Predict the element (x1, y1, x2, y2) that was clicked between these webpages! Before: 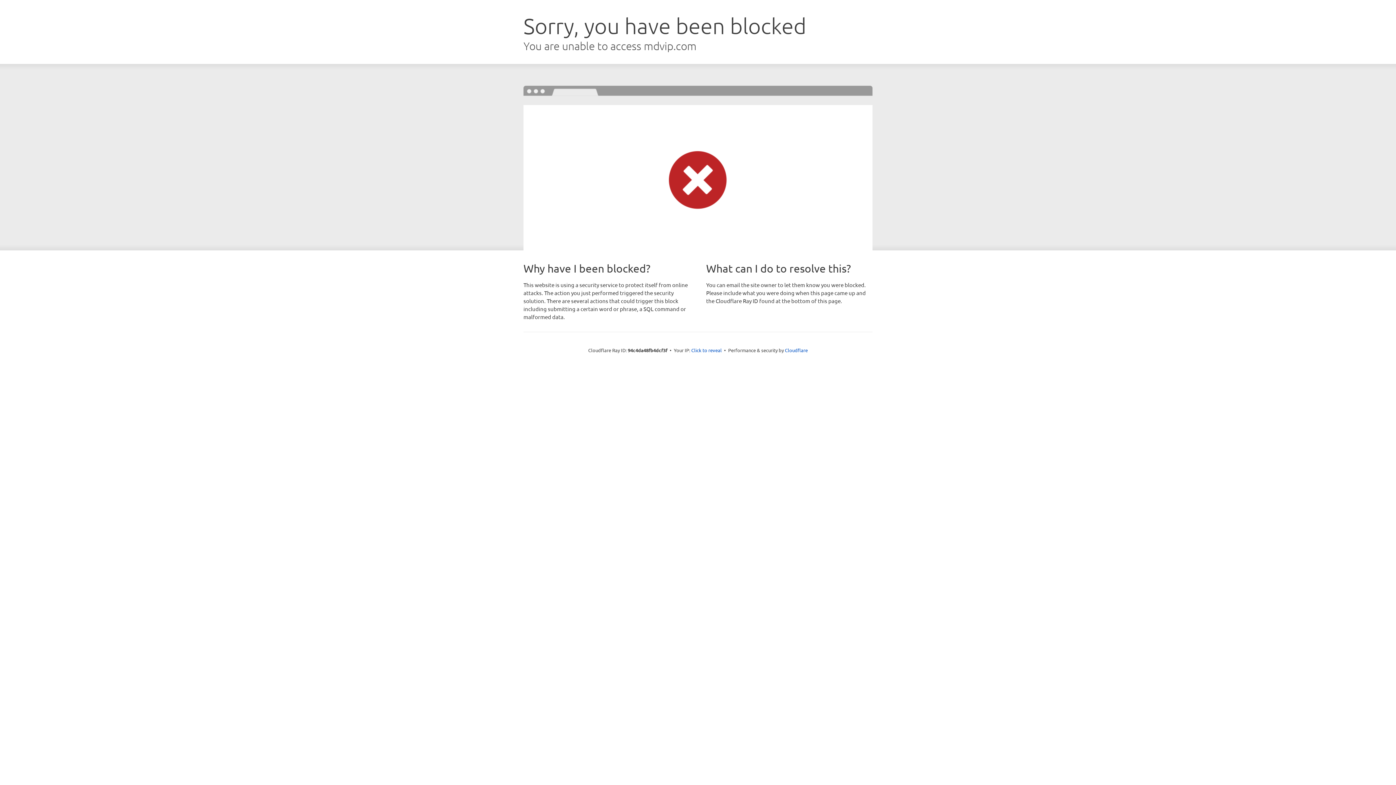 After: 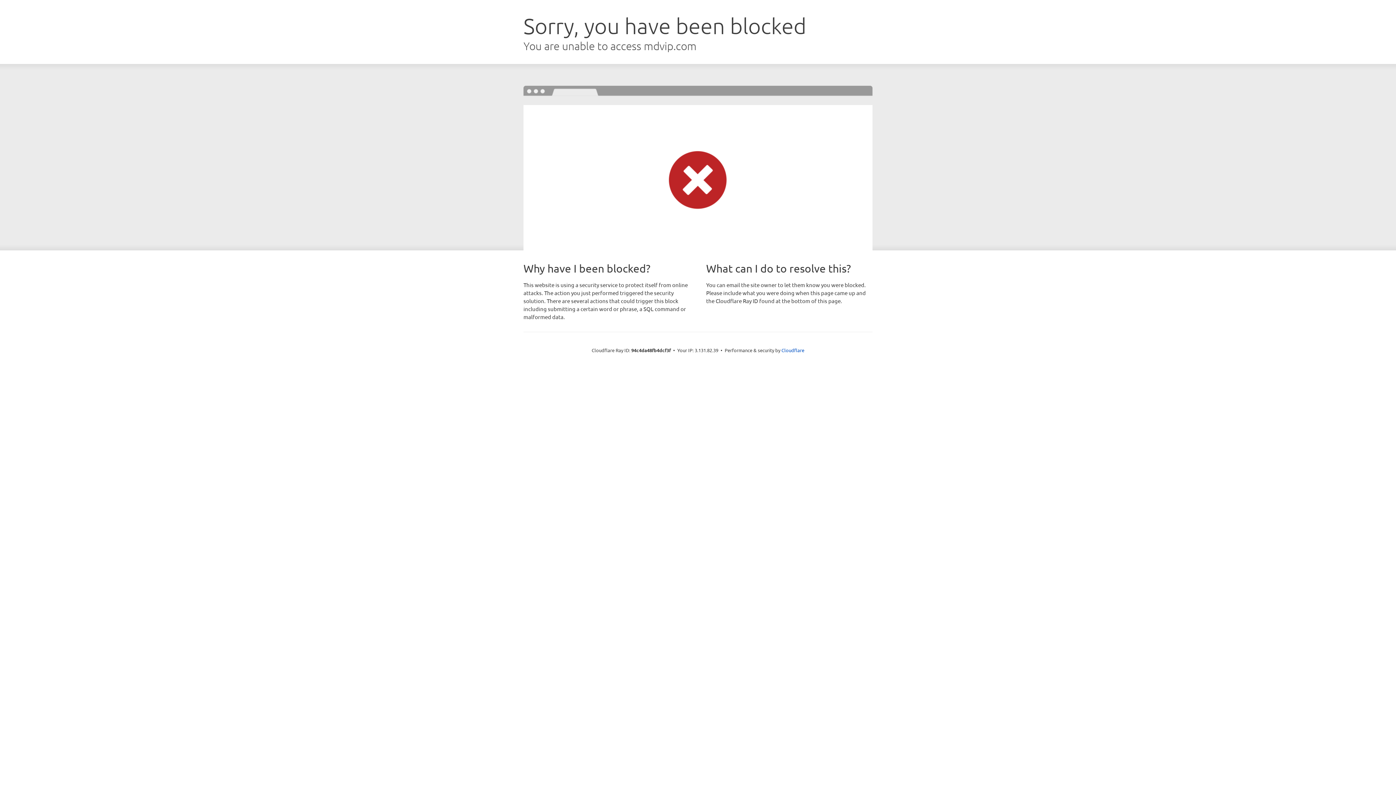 Action: label: Click to reveal bbox: (691, 346, 722, 353)